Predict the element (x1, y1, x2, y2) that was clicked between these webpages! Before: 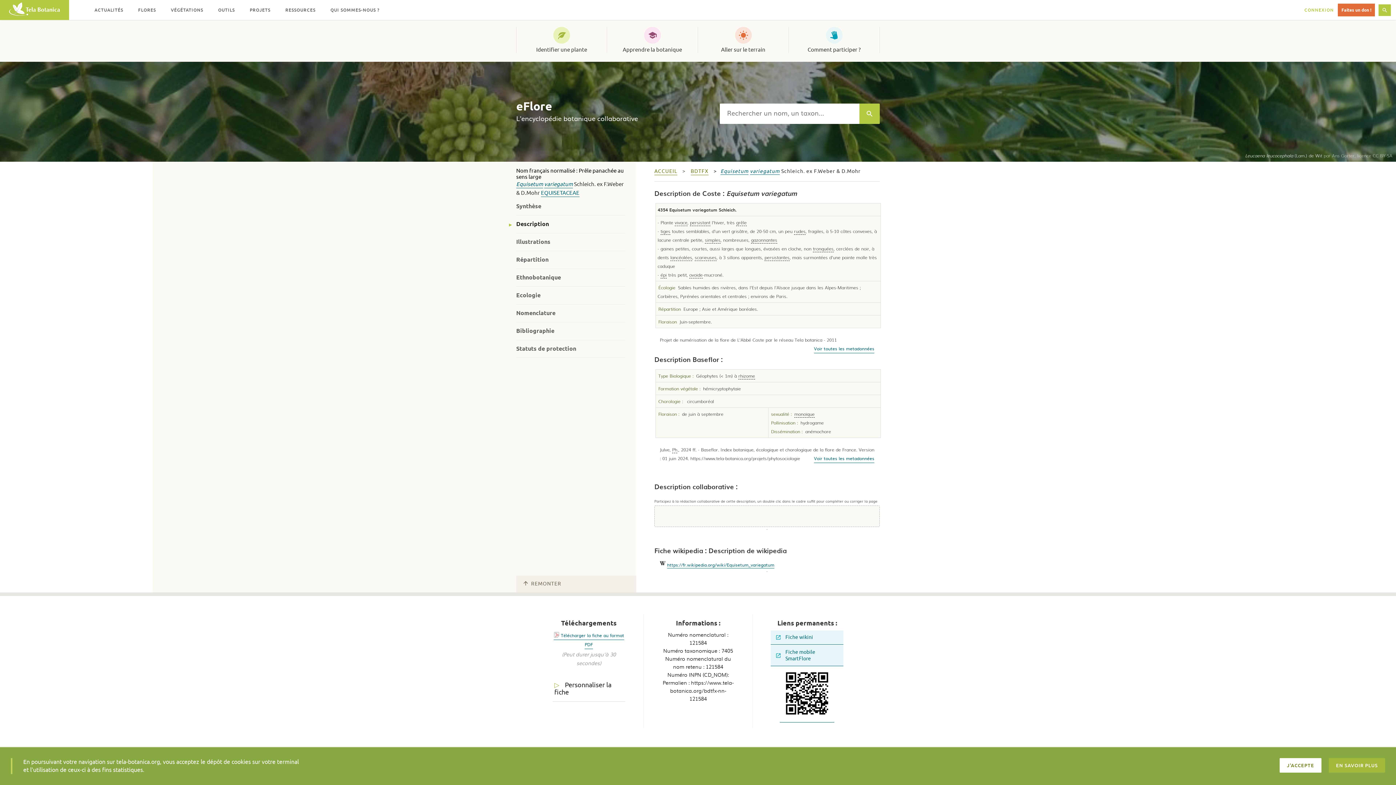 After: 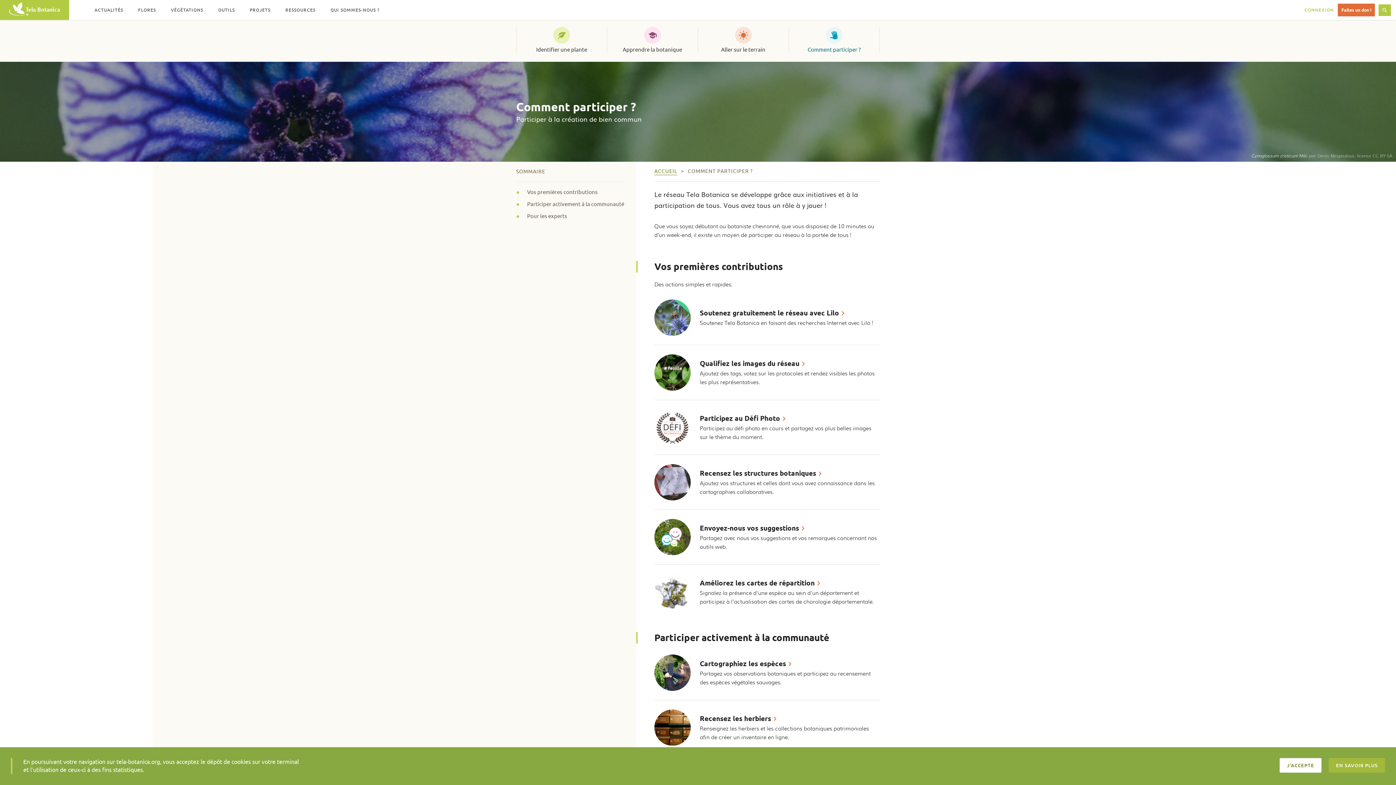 Action: bbox: (789, 26, 880, 53) label: Comment participer ?